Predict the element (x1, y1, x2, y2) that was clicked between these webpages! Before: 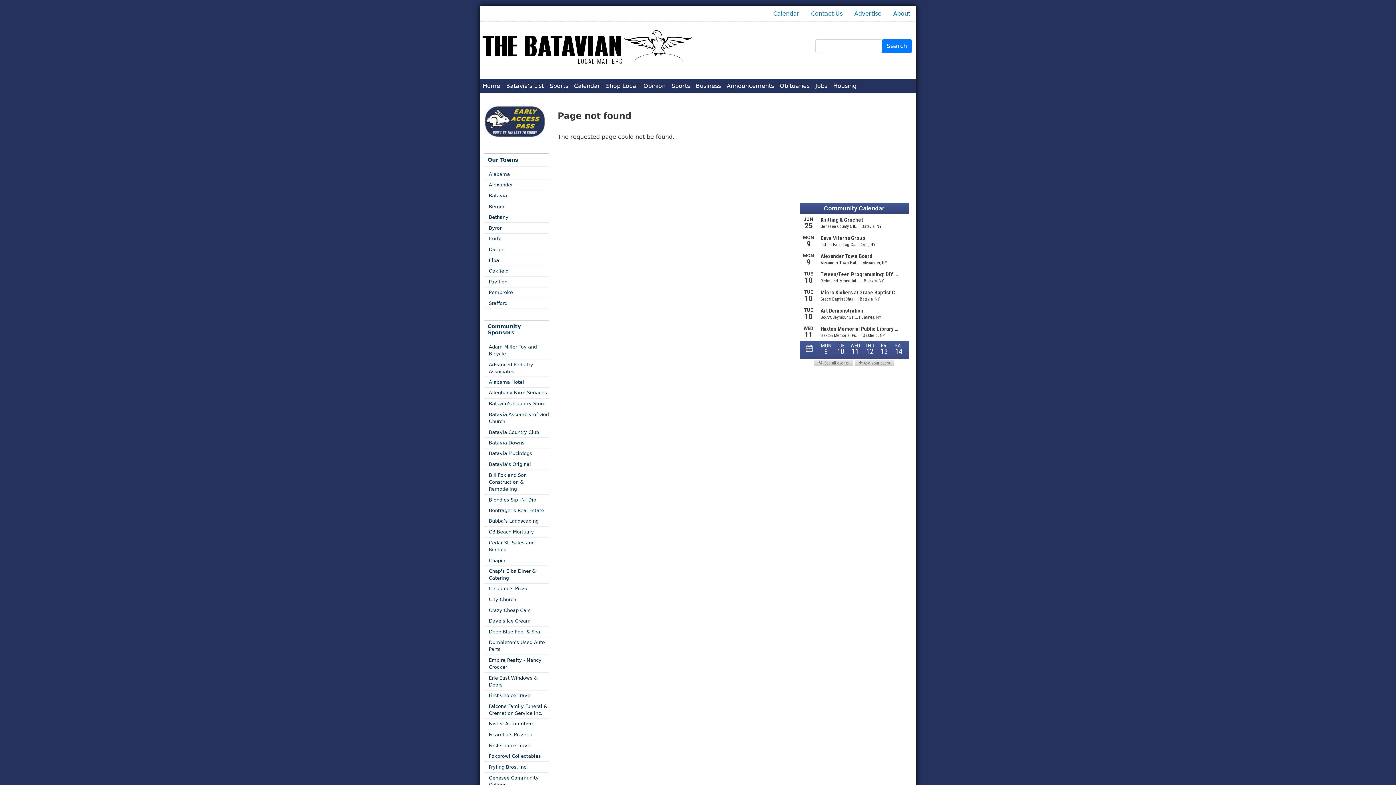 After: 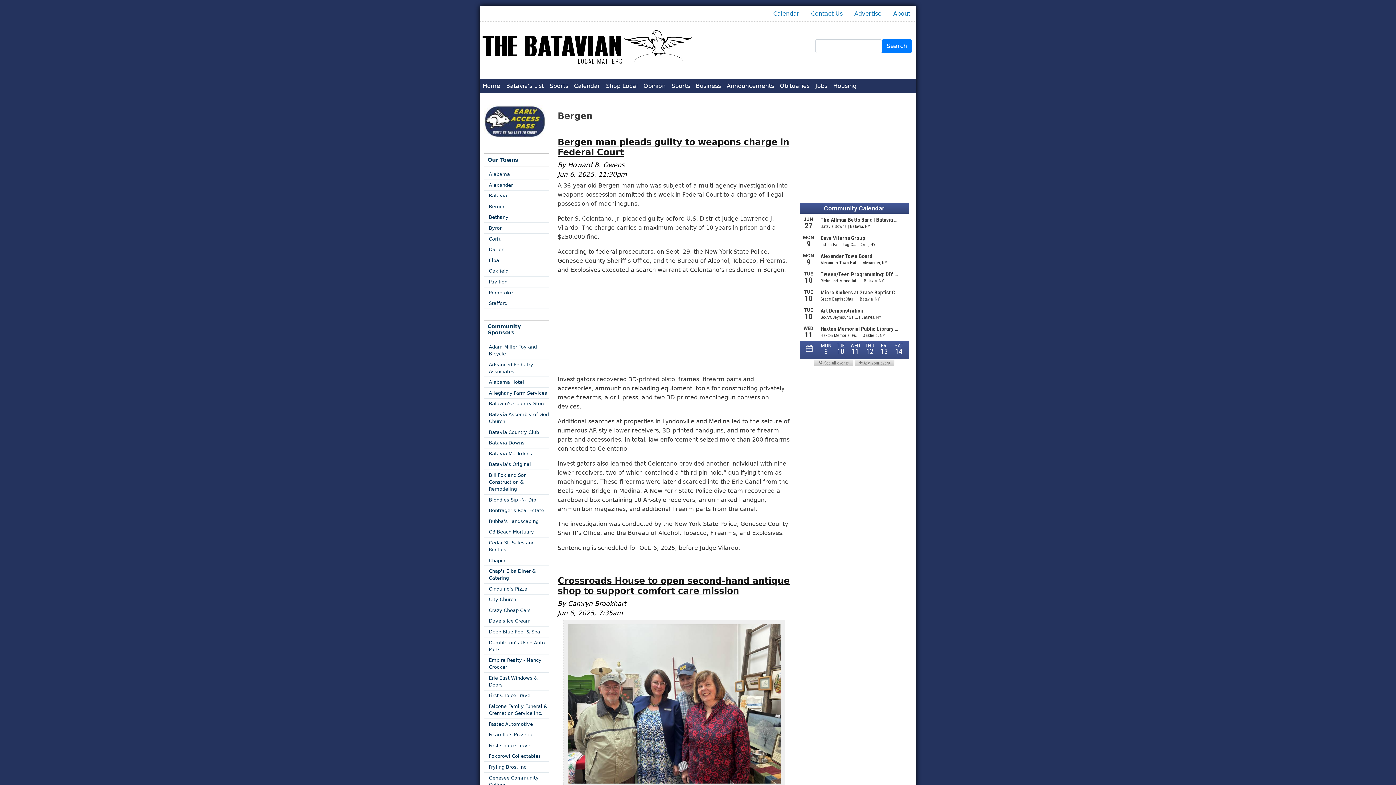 Action: bbox: (484, 201, 549, 211) label: Bergen